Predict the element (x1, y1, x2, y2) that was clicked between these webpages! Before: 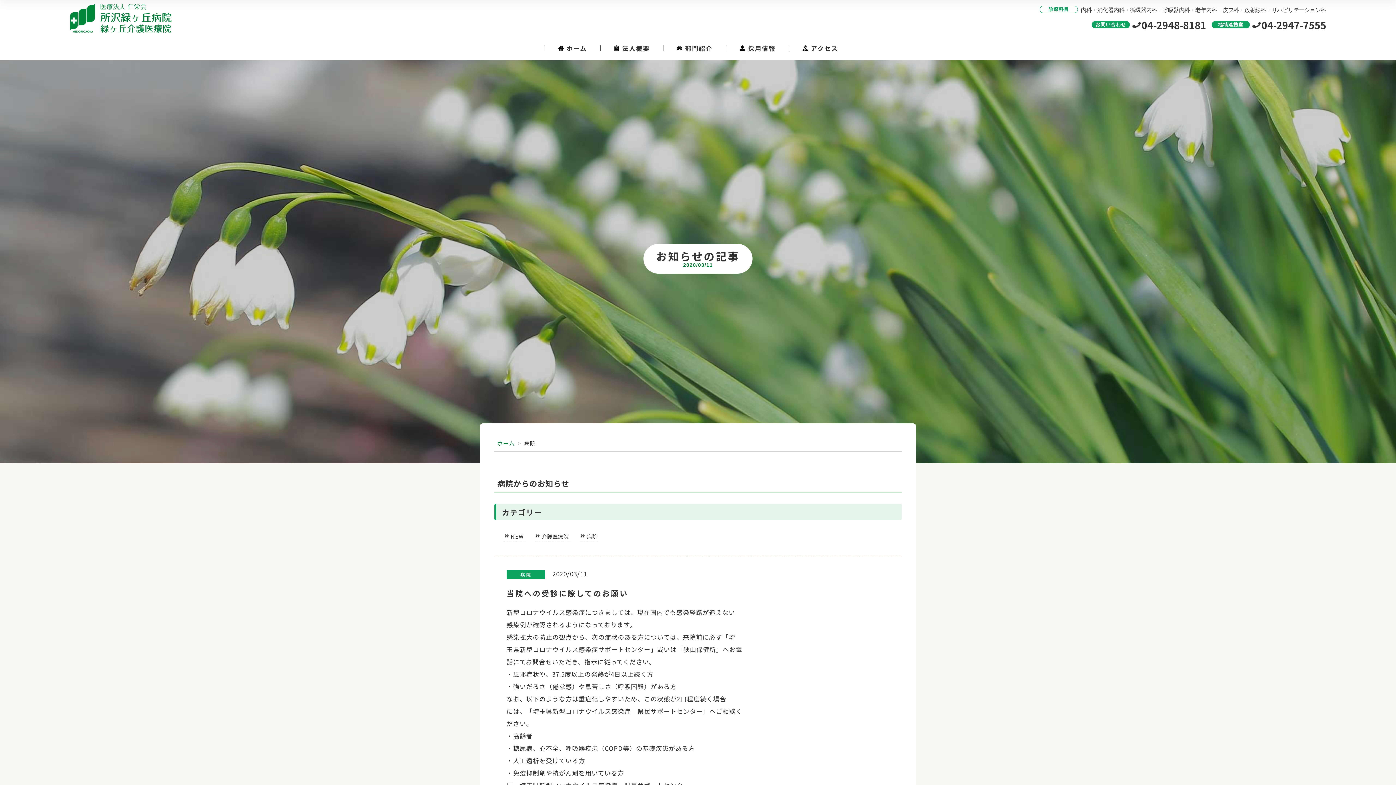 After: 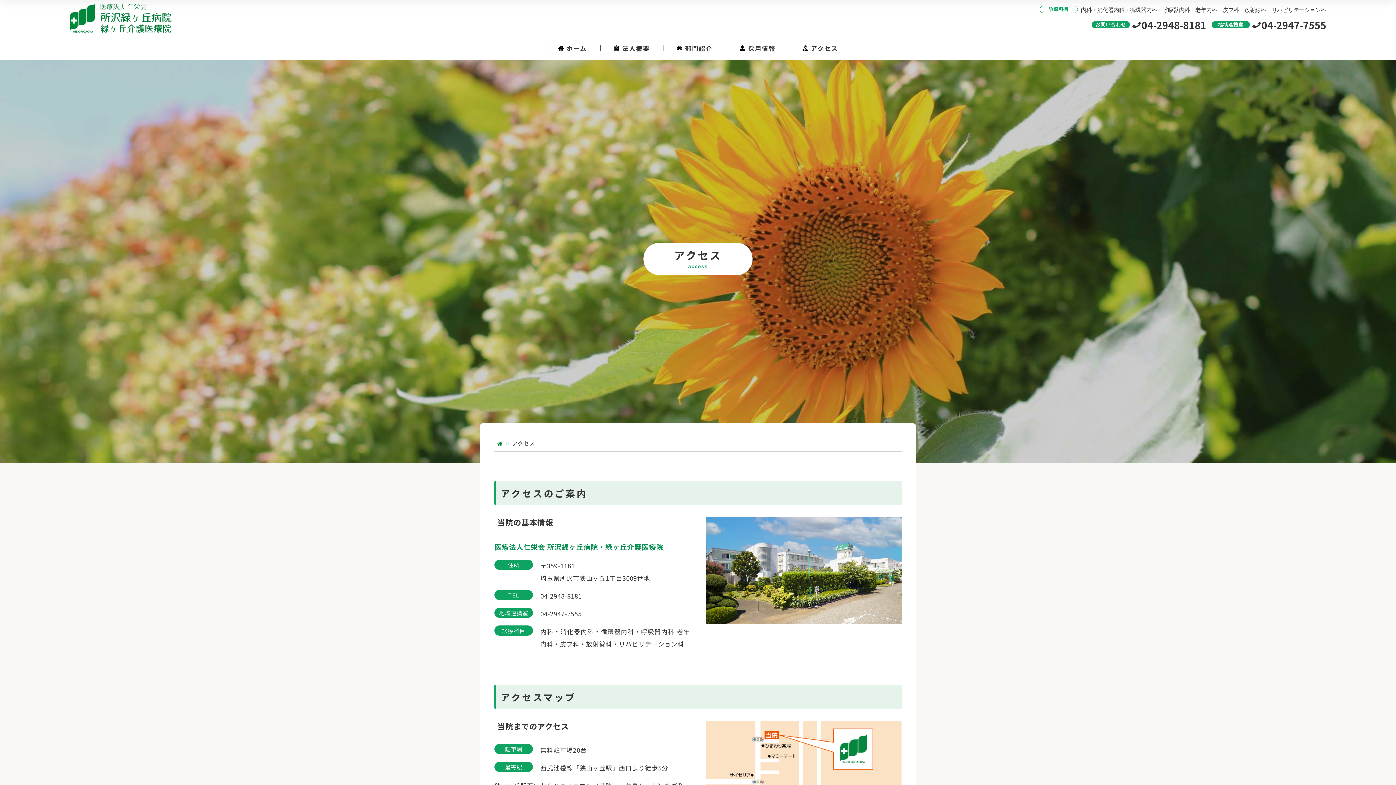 Action: bbox: (789, 36, 851, 60) label: アクセス